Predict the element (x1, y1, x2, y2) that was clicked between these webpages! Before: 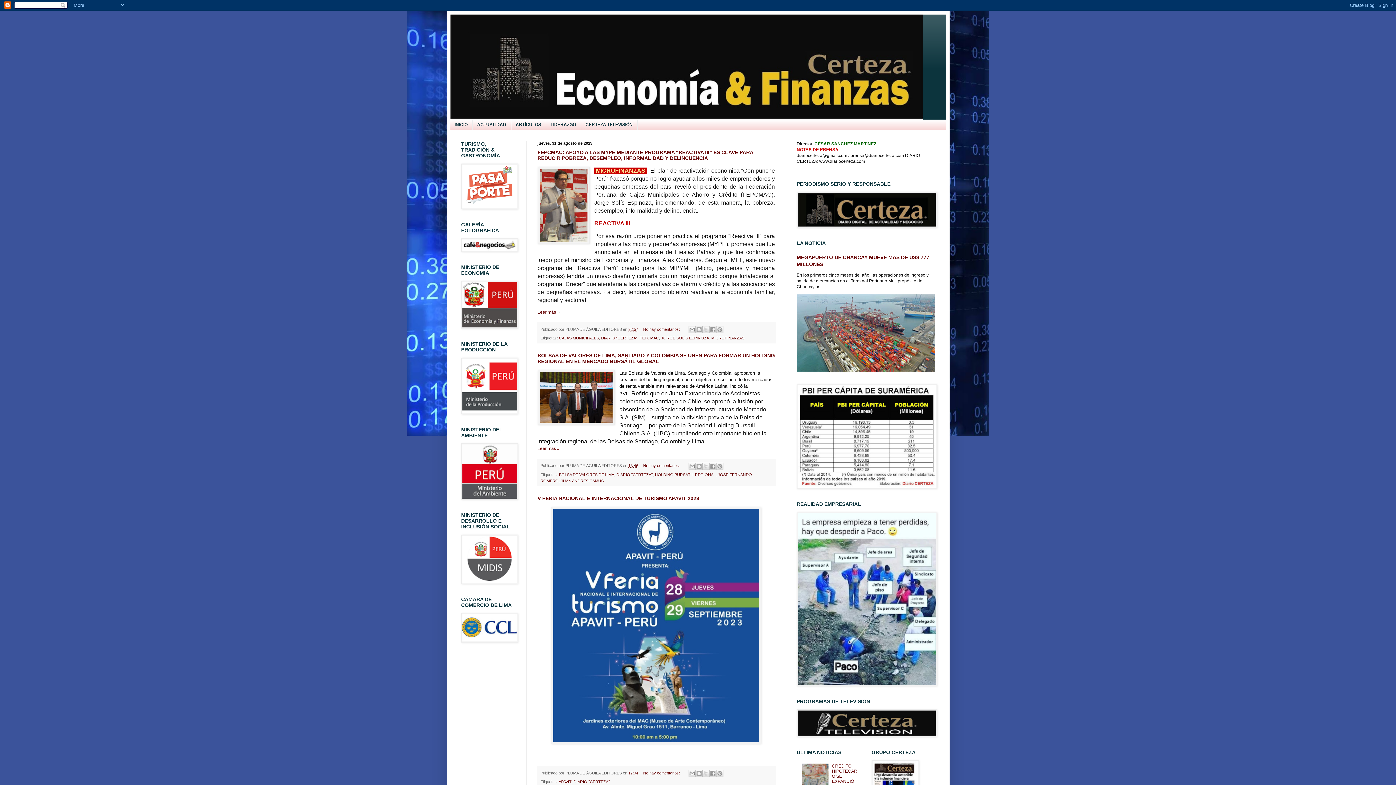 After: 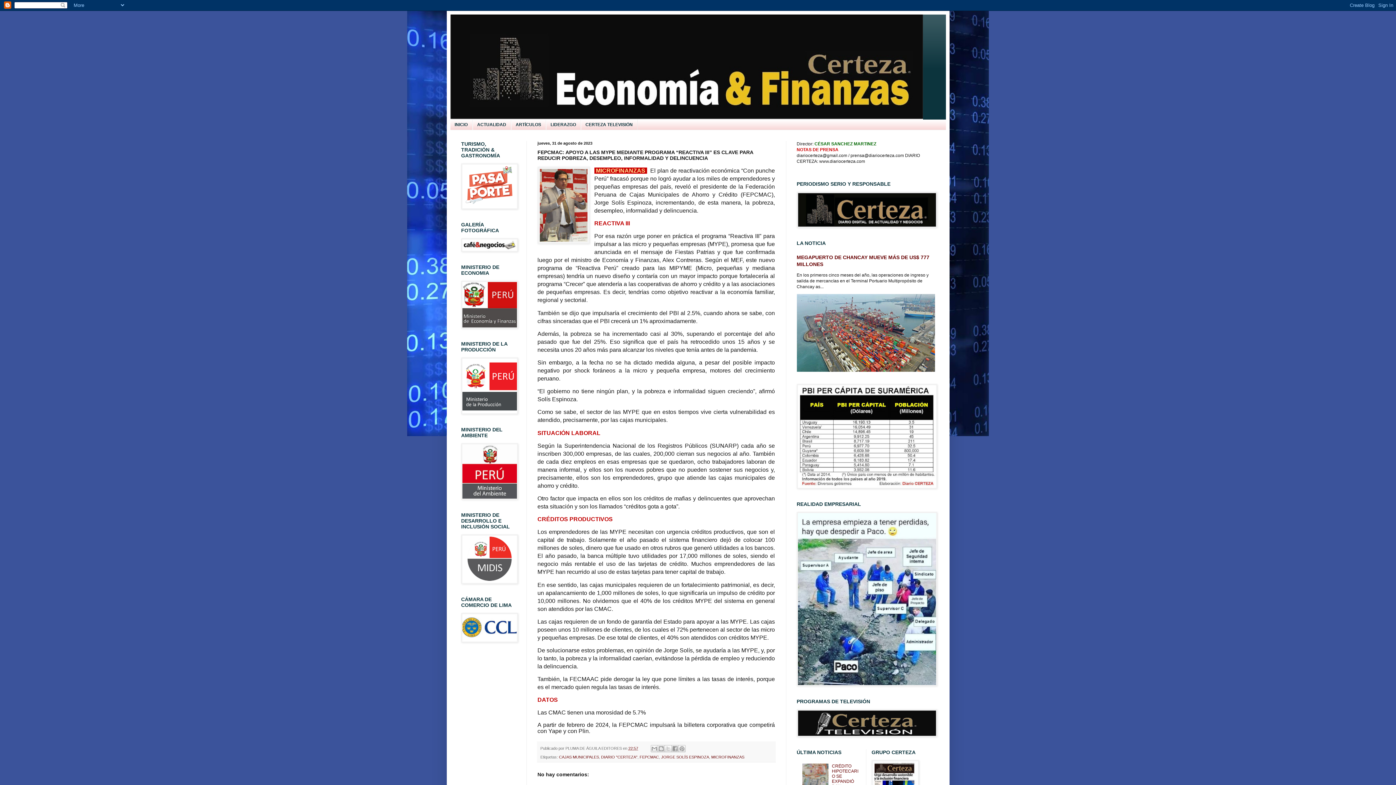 Action: bbox: (628, 327, 638, 331) label: 22:57